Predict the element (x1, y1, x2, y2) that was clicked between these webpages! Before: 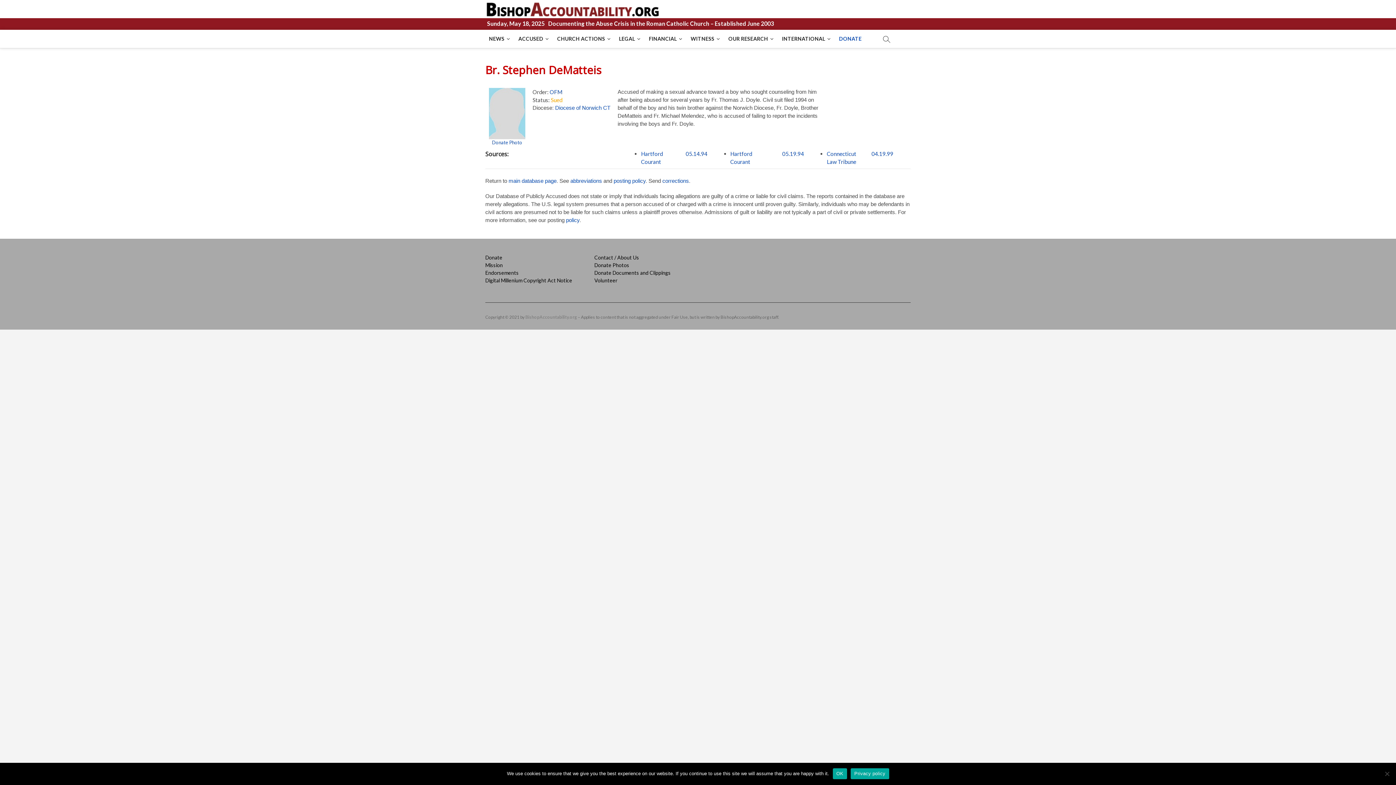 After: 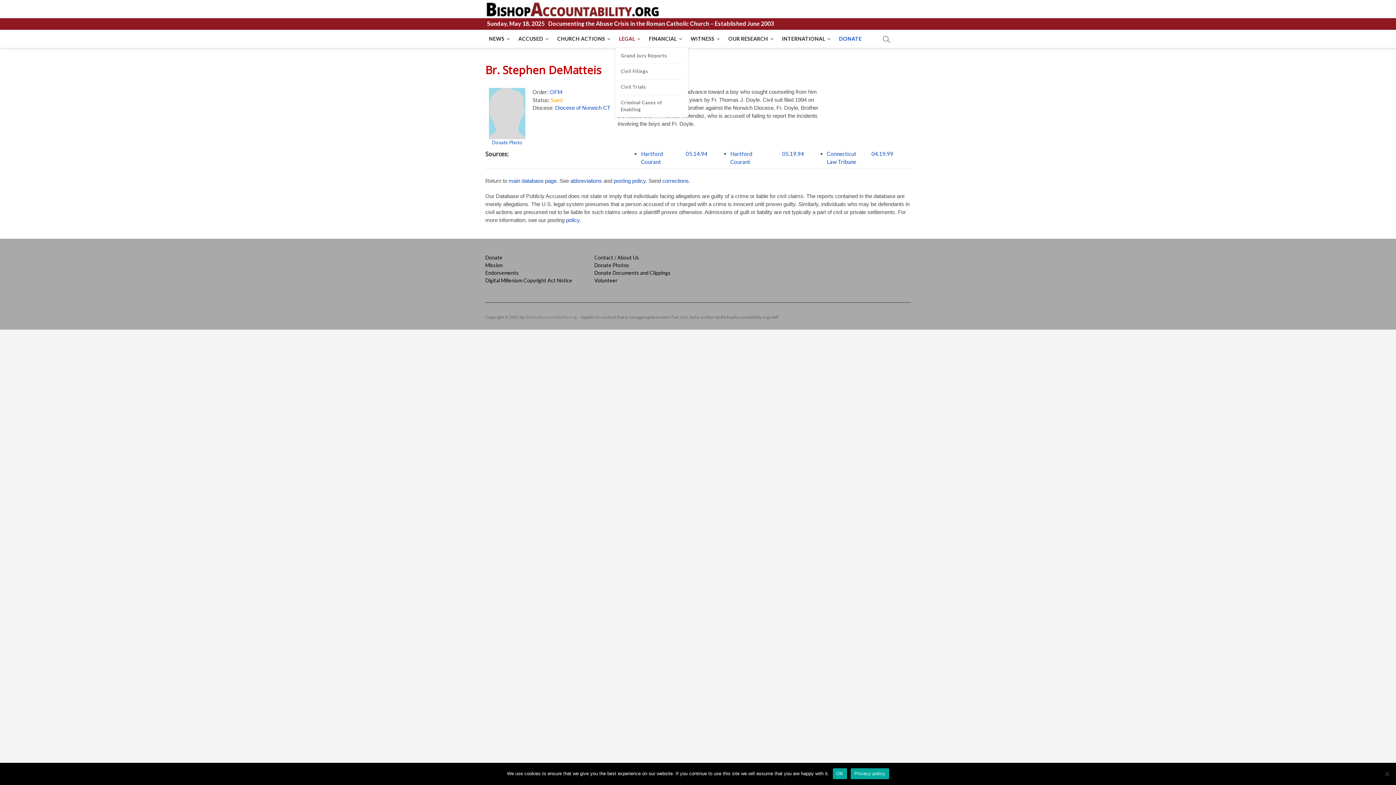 Action: bbox: (615, 29, 644, 48) label: LEGAL